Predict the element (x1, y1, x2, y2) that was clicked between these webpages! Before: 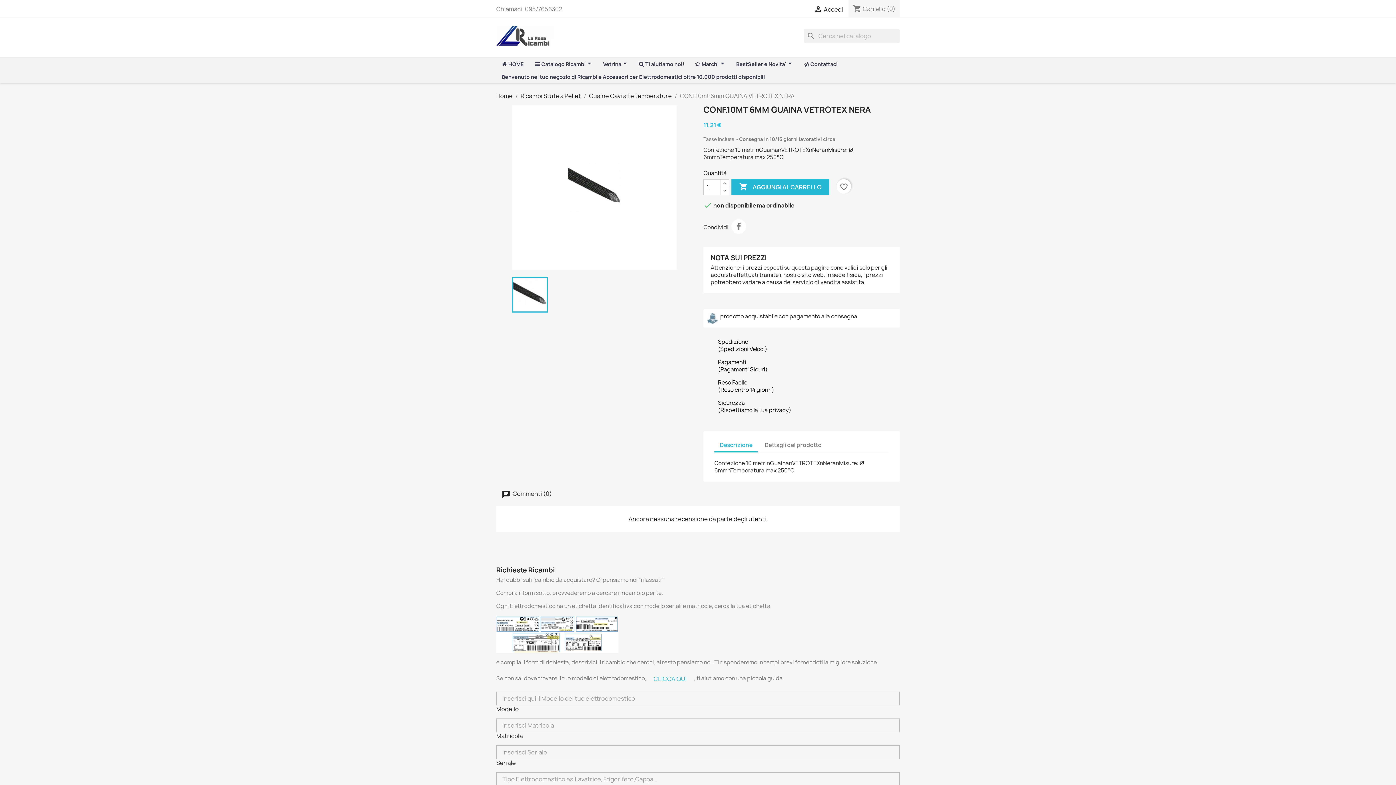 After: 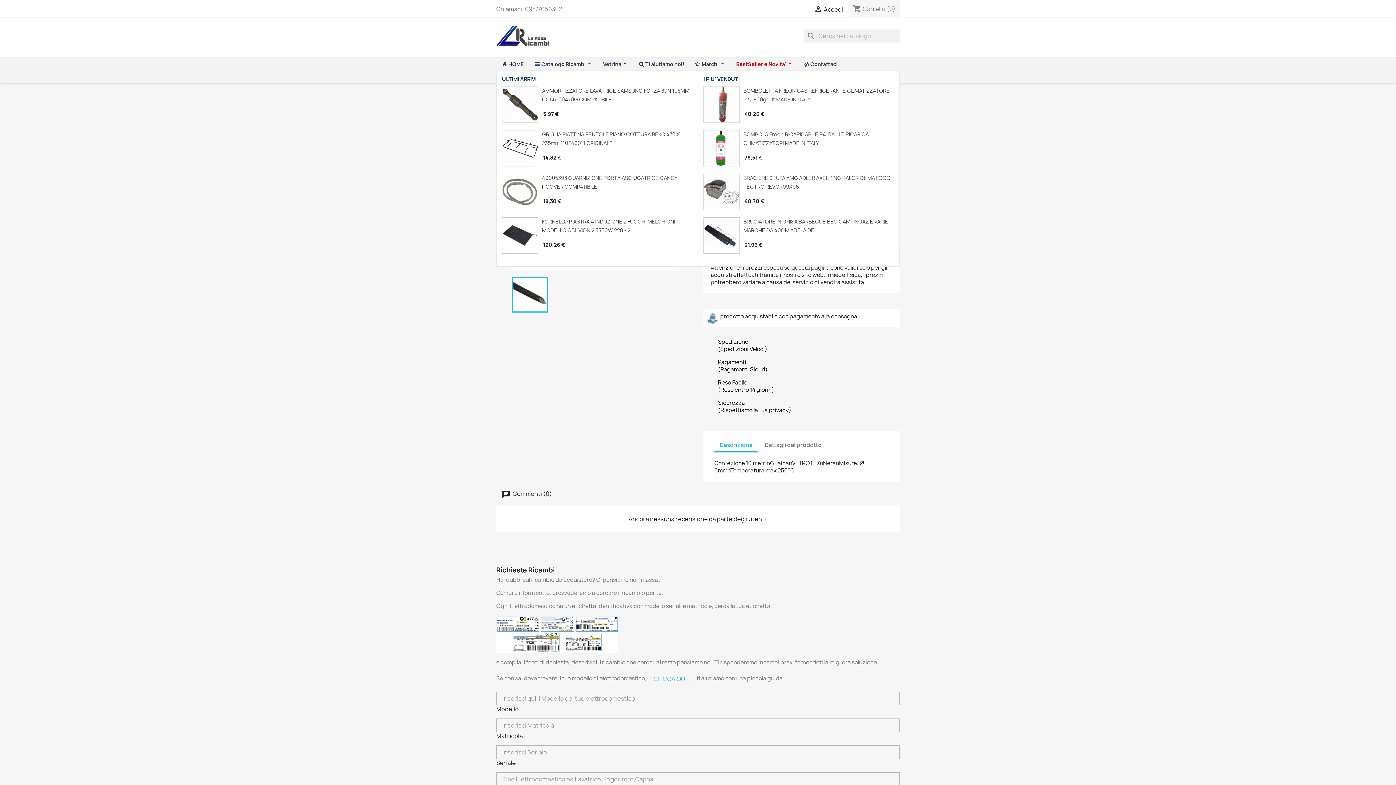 Action: label: BestSeller e Novita'  bbox: (730, 57, 798, 70)